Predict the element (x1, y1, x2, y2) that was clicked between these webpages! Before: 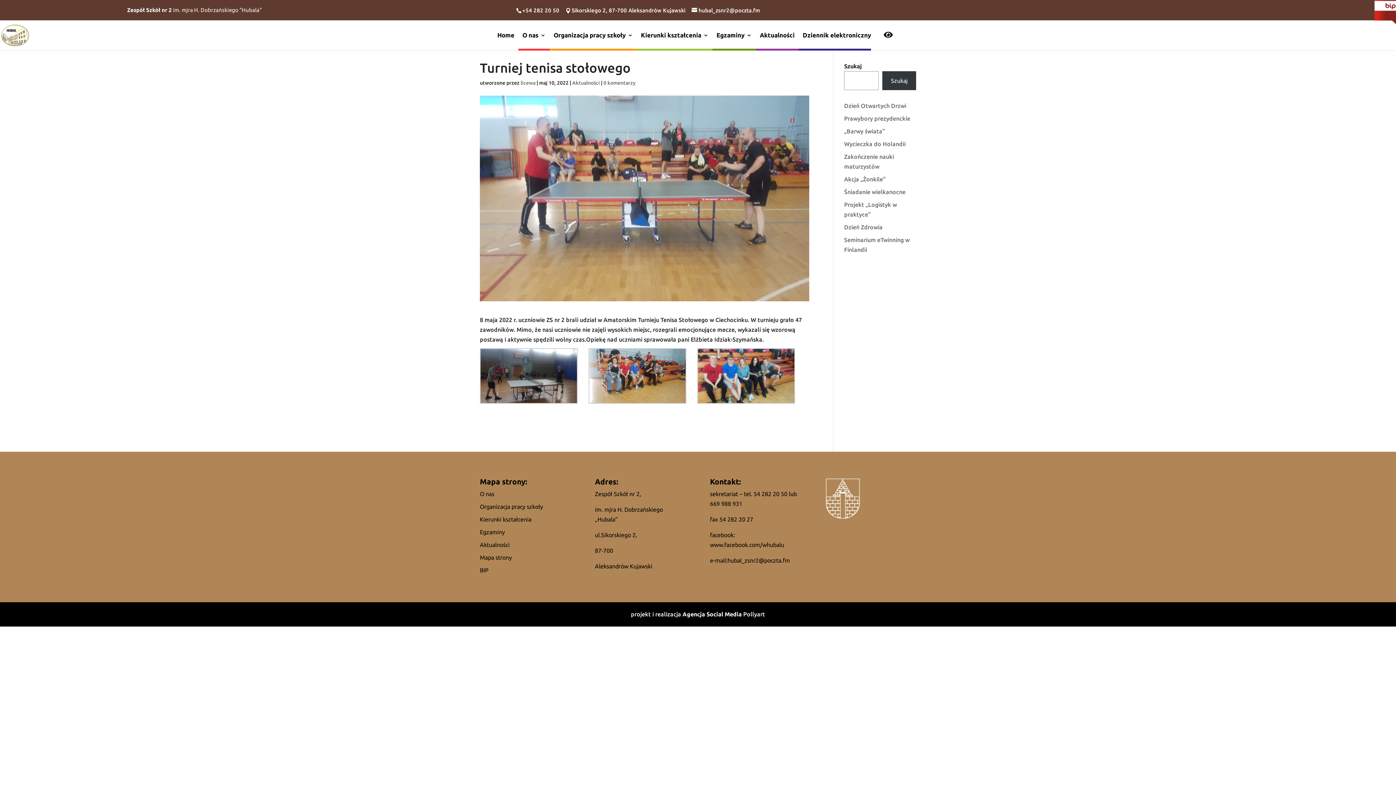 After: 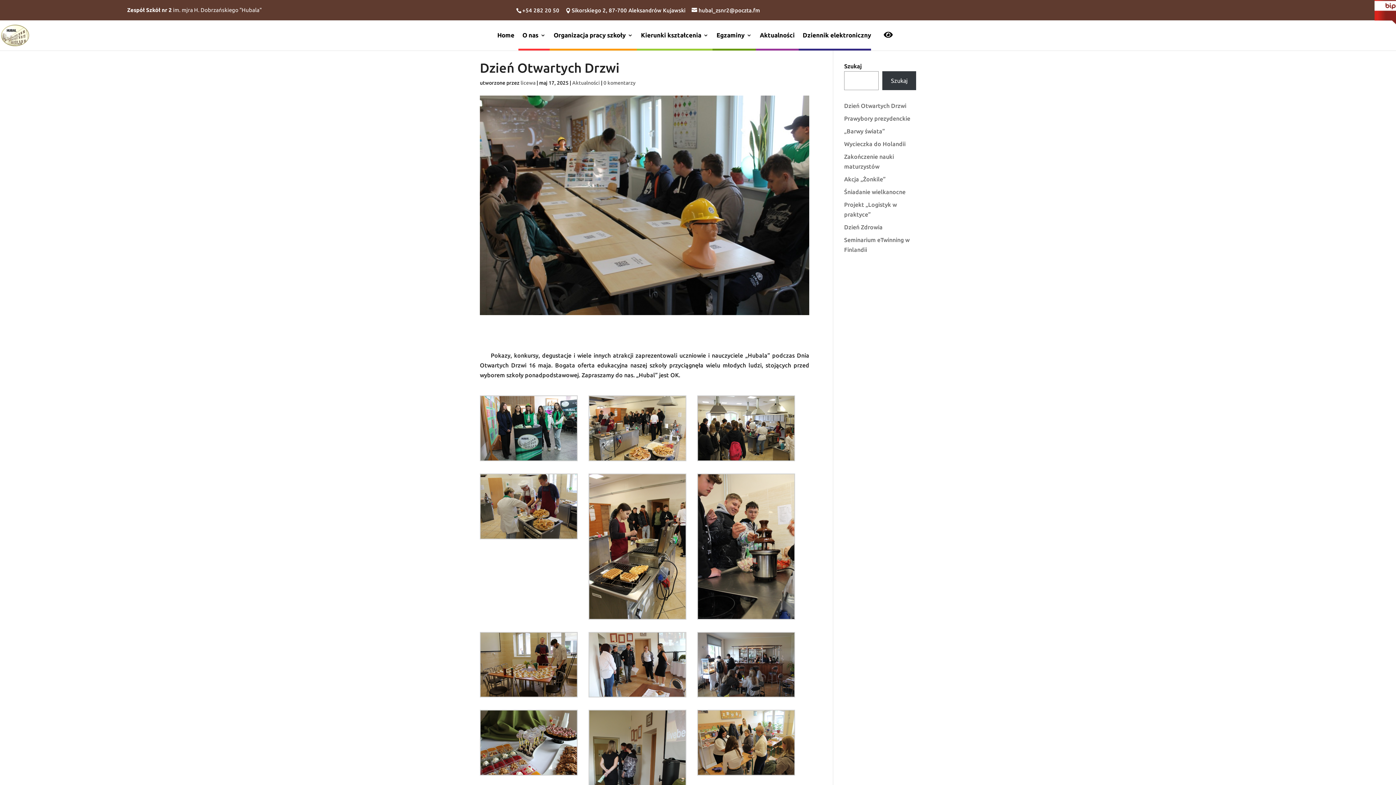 Action: label: Dzień Otwartych Drzwi bbox: (844, 102, 906, 109)